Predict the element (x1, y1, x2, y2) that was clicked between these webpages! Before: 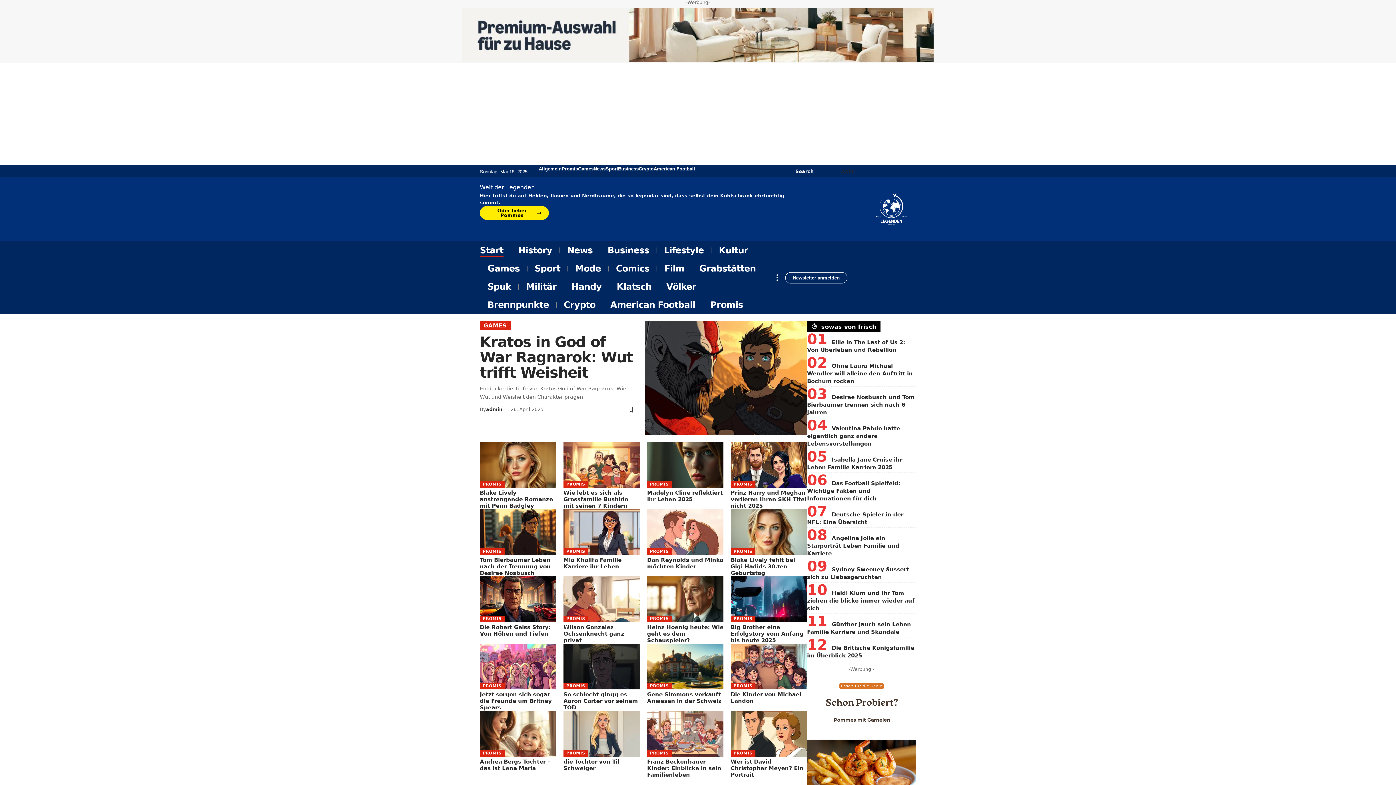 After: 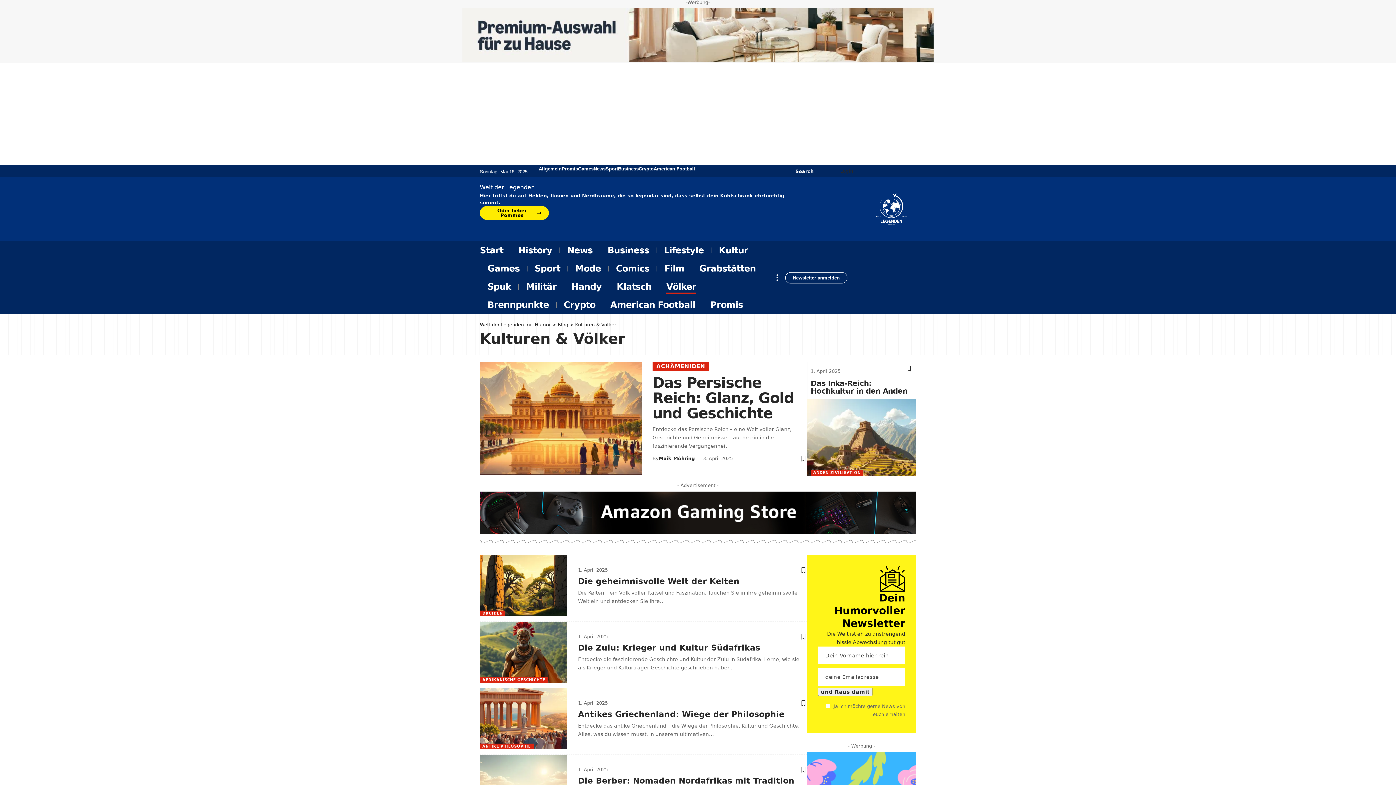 Action: label: Völker bbox: (659, 277, 703, 296)